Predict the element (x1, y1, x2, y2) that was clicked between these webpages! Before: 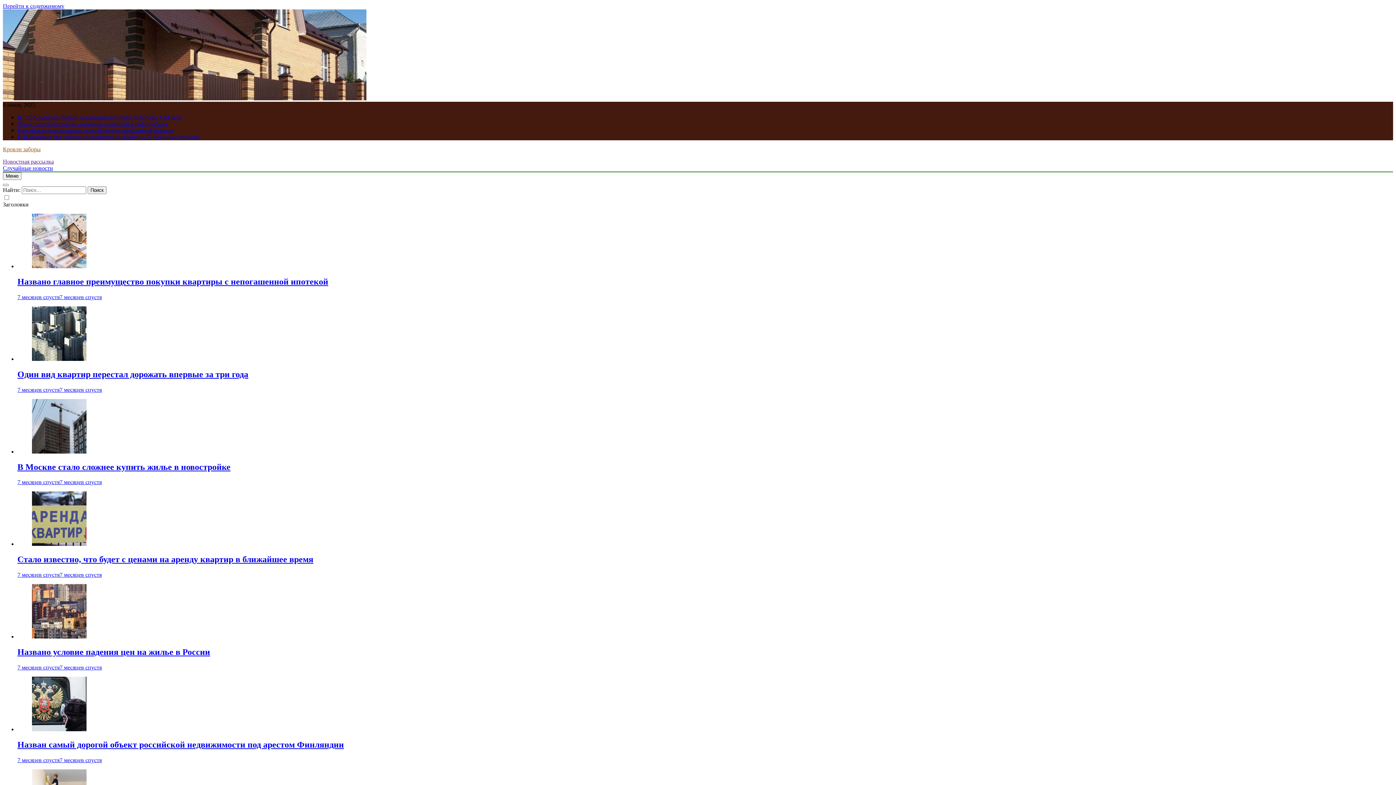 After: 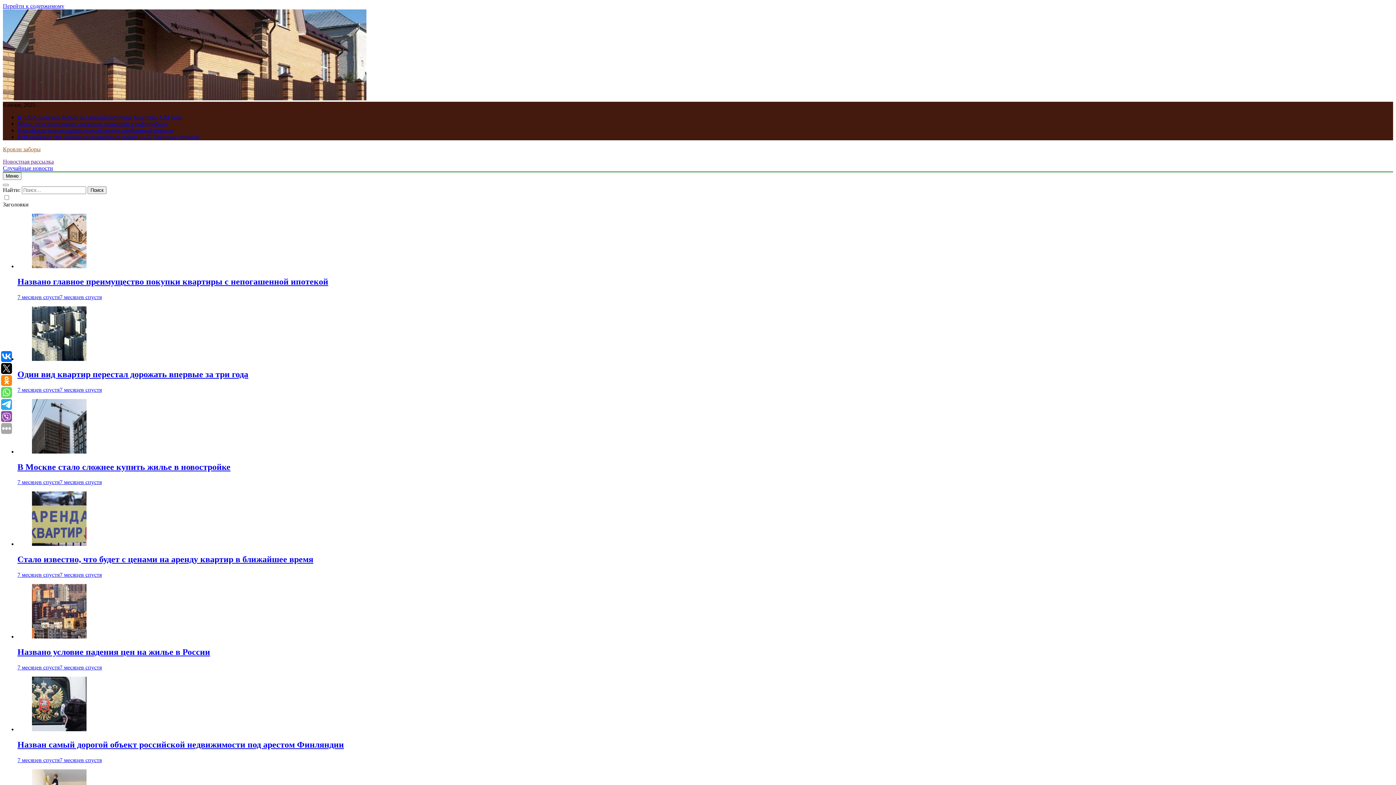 Action: label: Назван самый дорогой объект российской недвижимости под арестом Финляндии bbox: (17, 740, 344, 749)